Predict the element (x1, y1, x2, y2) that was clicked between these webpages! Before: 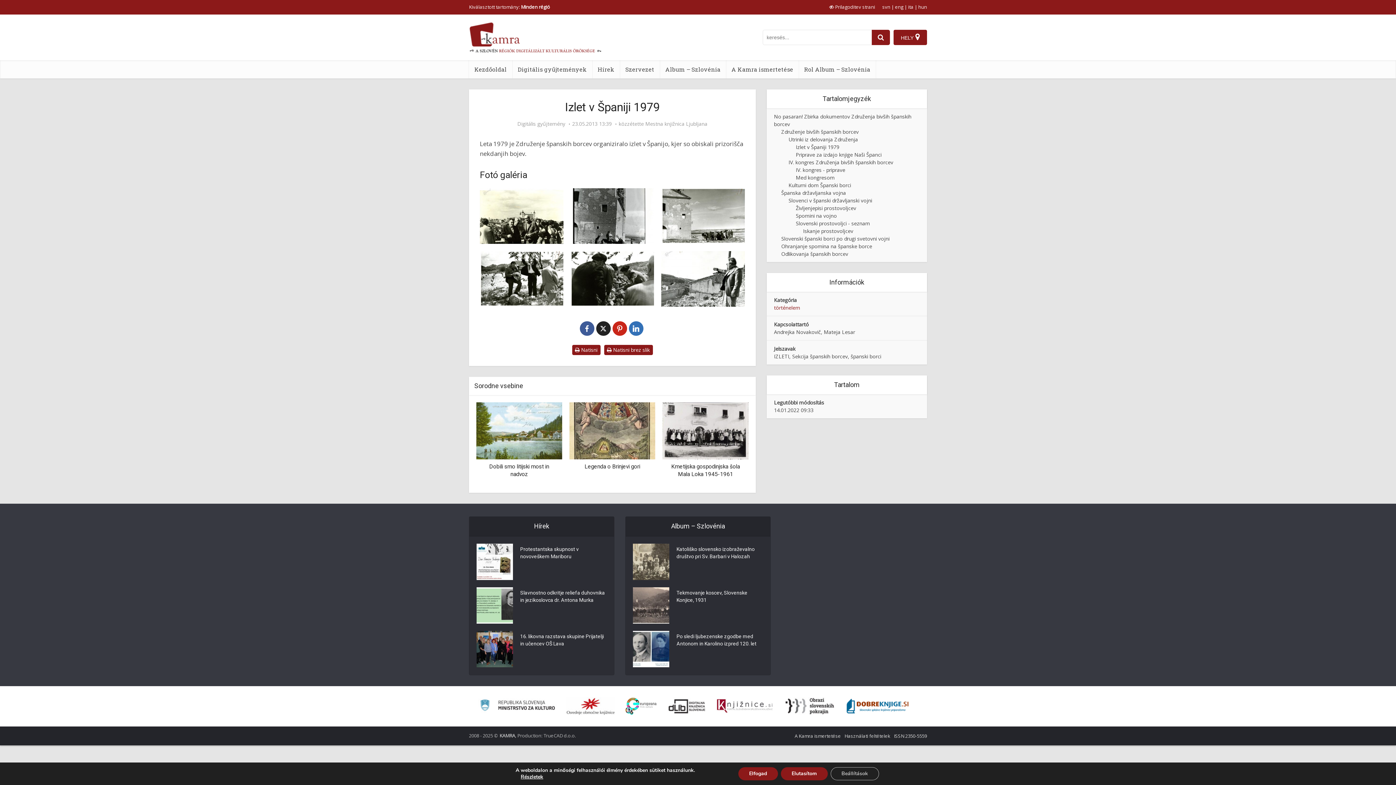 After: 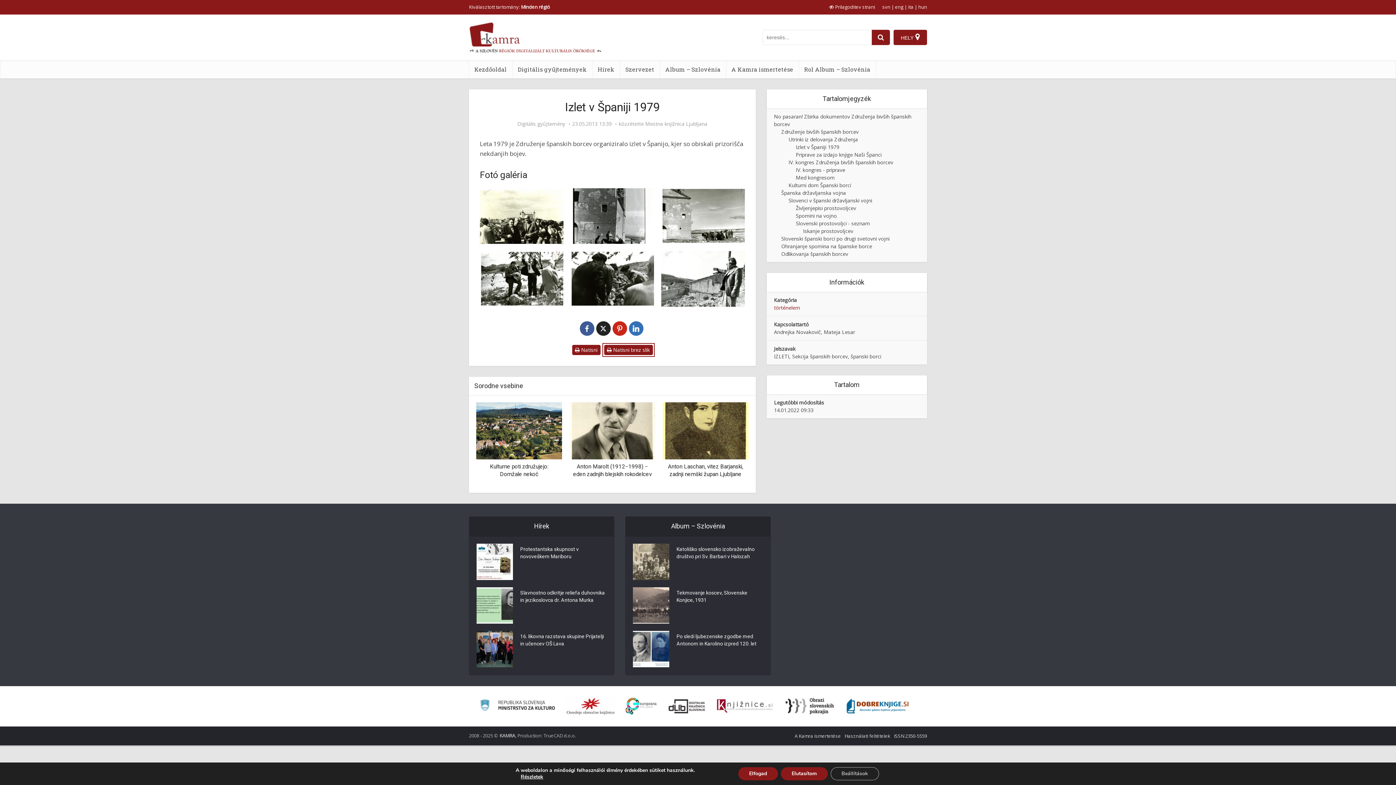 Action: bbox: (604, 345, 652, 355) label: Natisni brez slik